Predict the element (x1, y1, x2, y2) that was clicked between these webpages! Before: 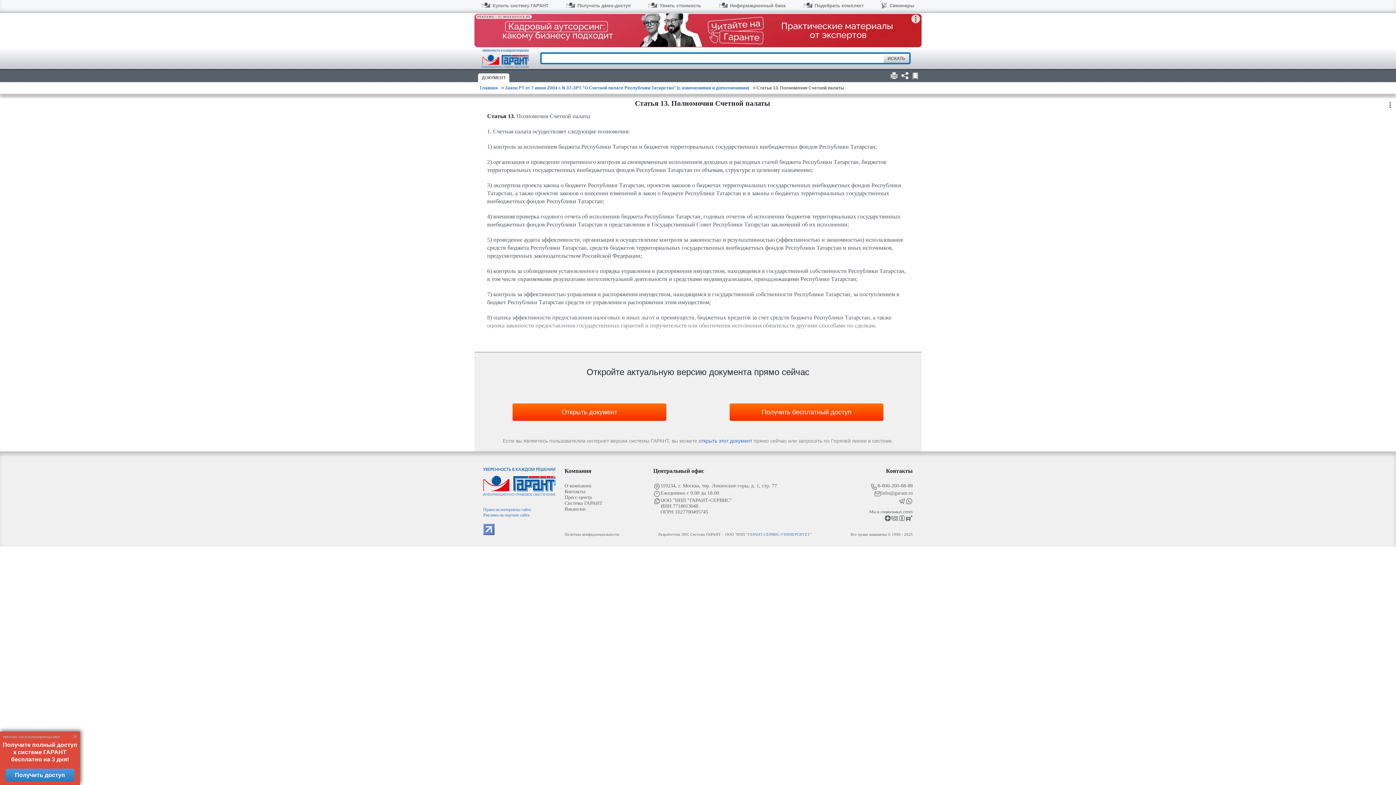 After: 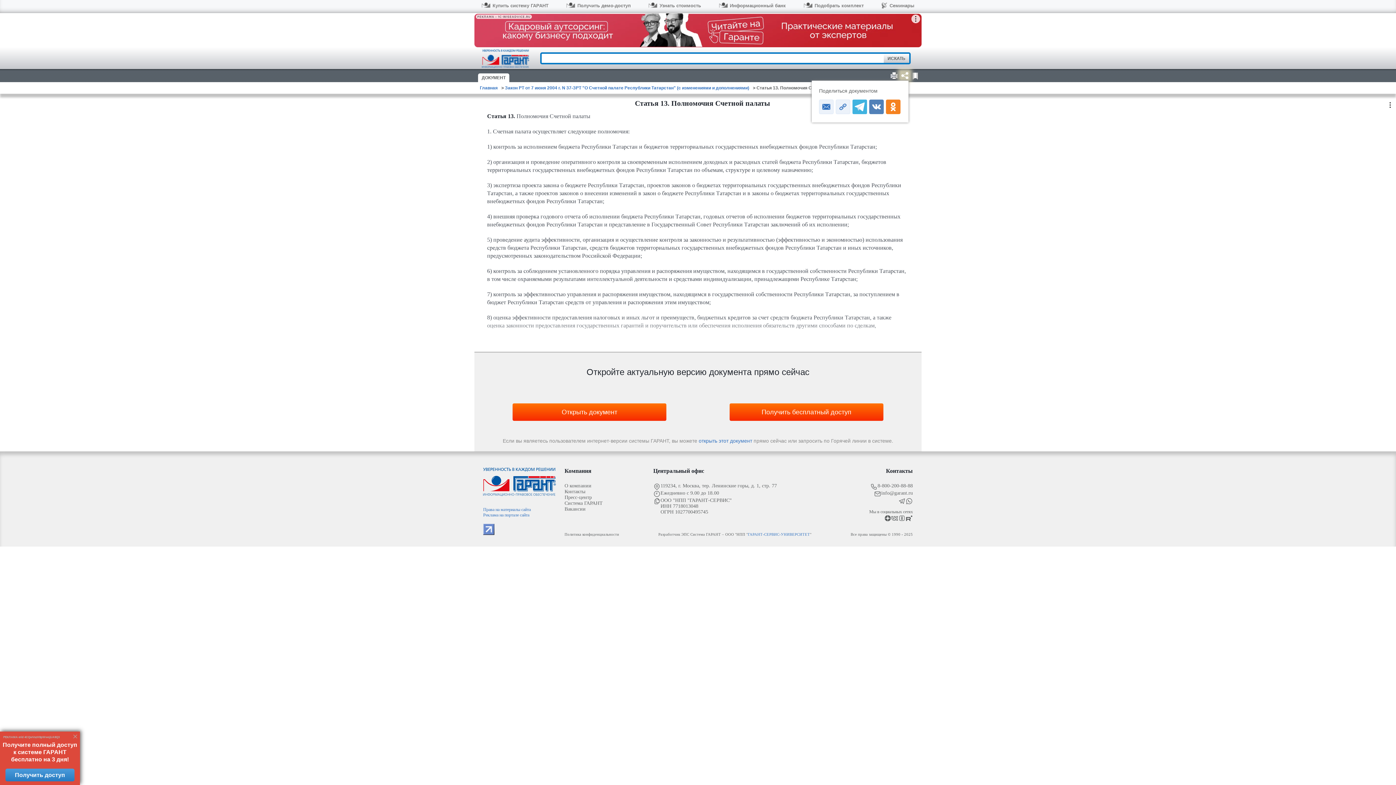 Action: bbox: (900, 71, 909, 79)